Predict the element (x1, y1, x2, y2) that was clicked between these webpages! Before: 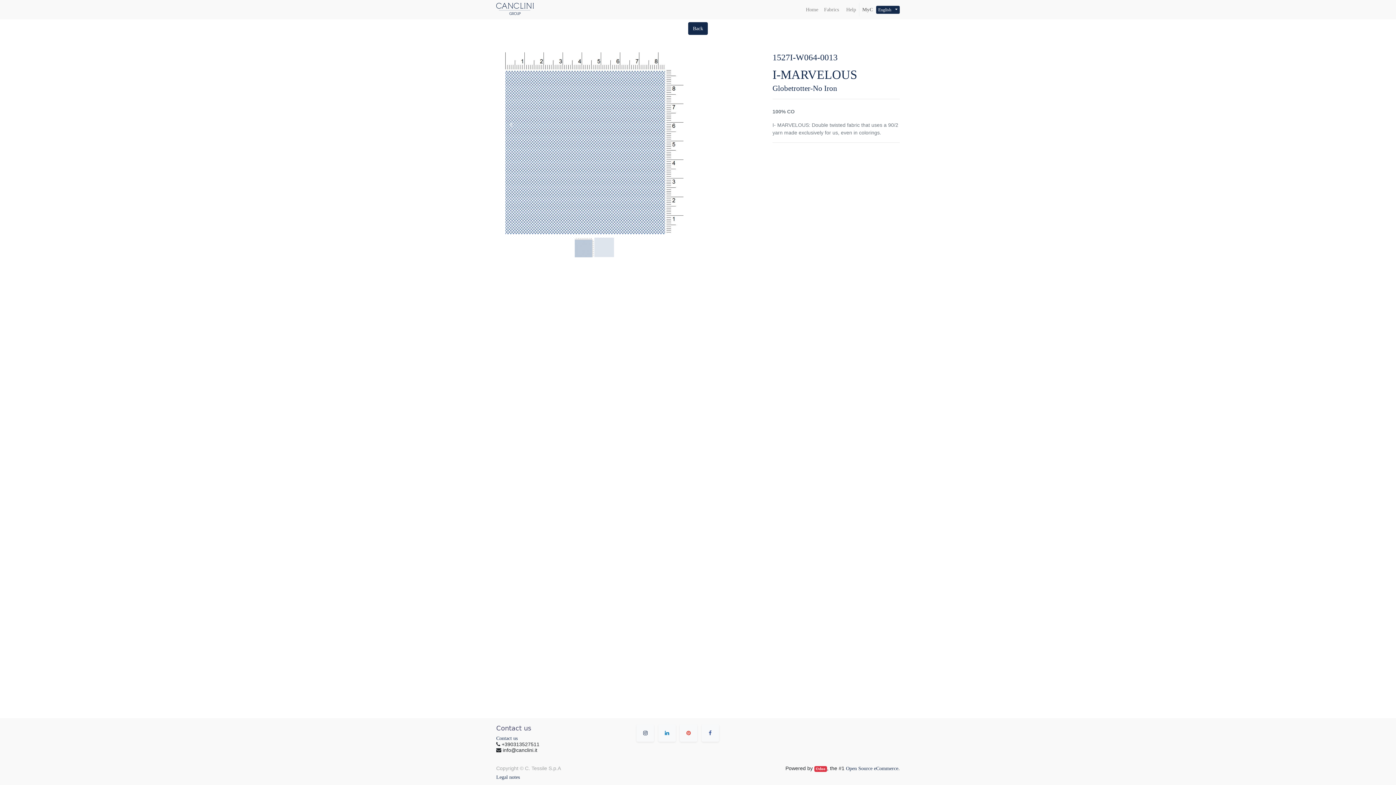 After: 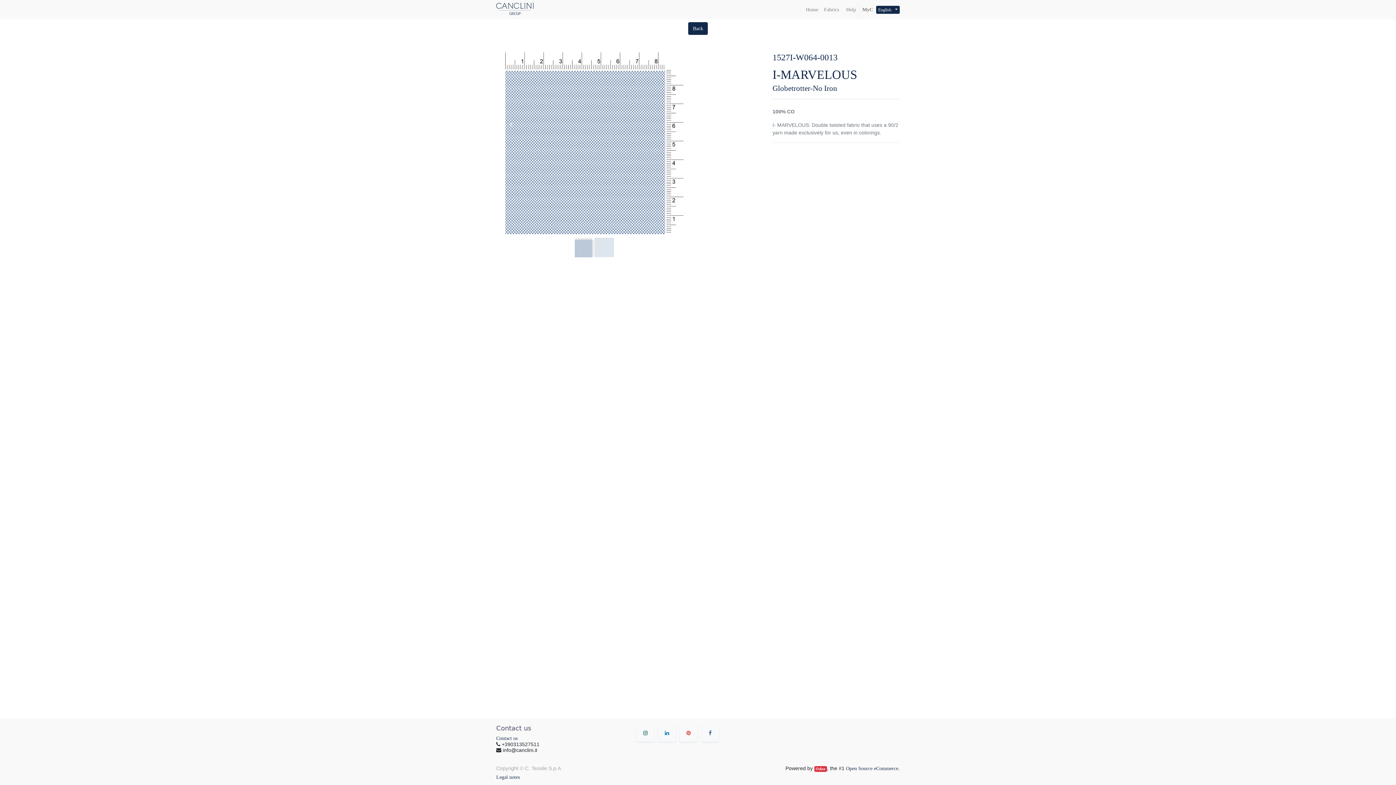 Action: bbox: (636, 724, 654, 742)